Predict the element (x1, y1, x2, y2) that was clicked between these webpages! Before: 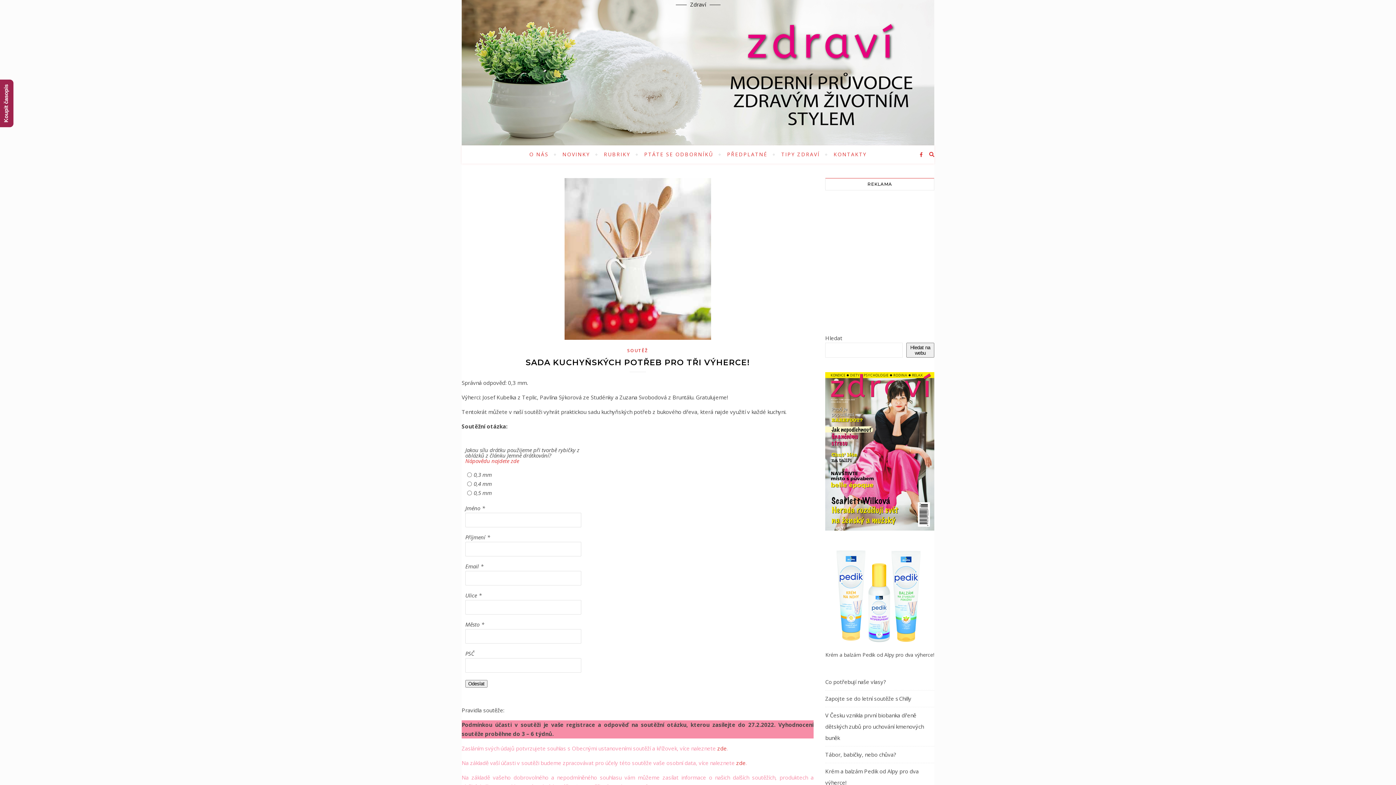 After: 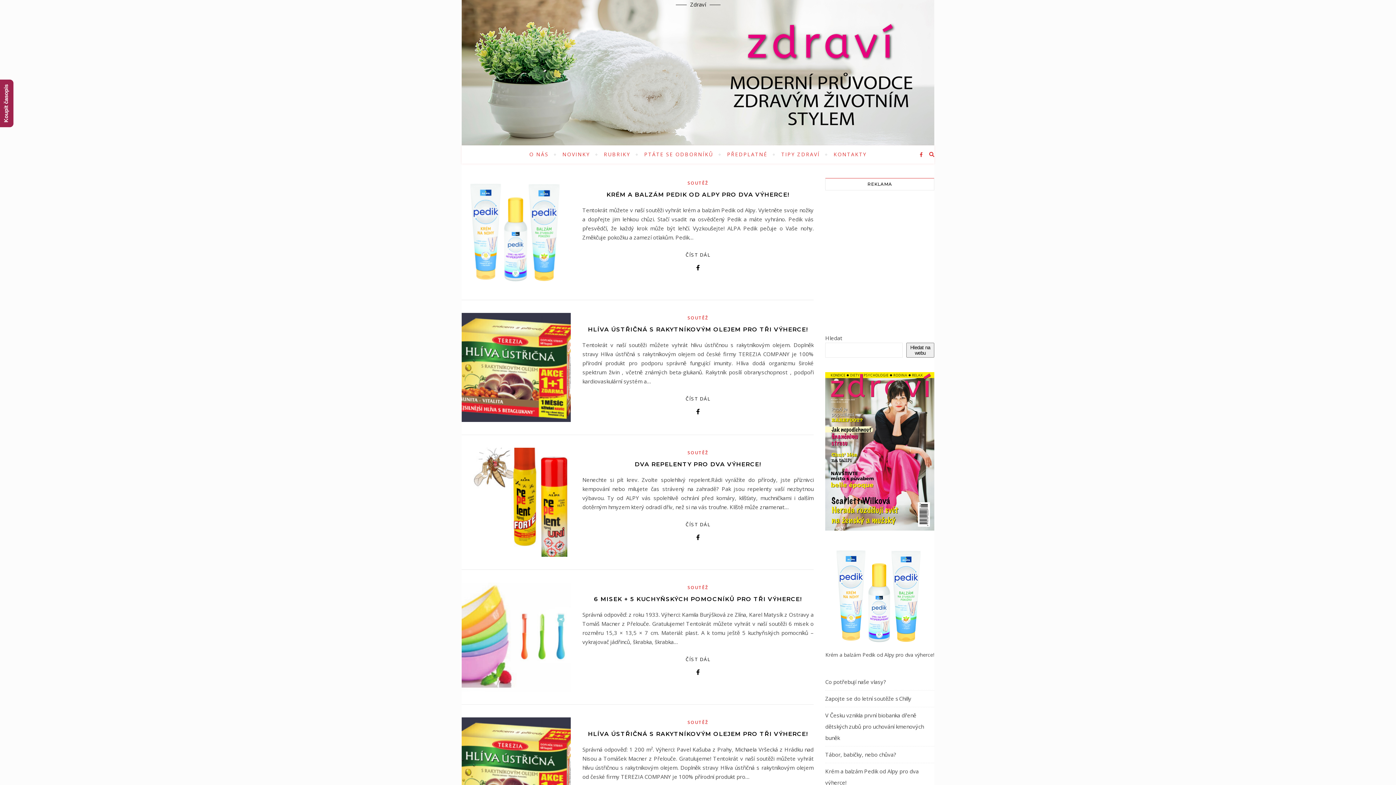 Action: bbox: (627, 347, 648, 353) label: SOUTĚŽ